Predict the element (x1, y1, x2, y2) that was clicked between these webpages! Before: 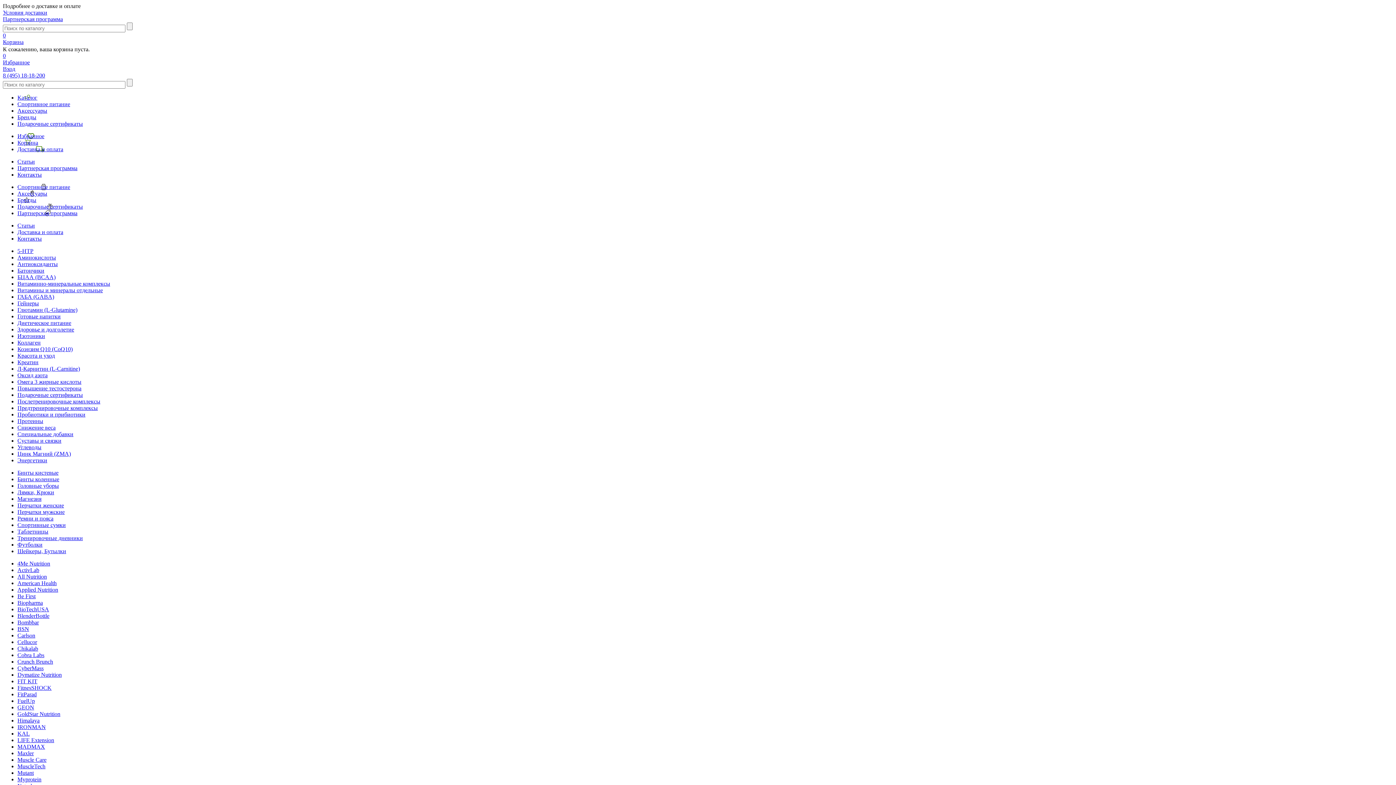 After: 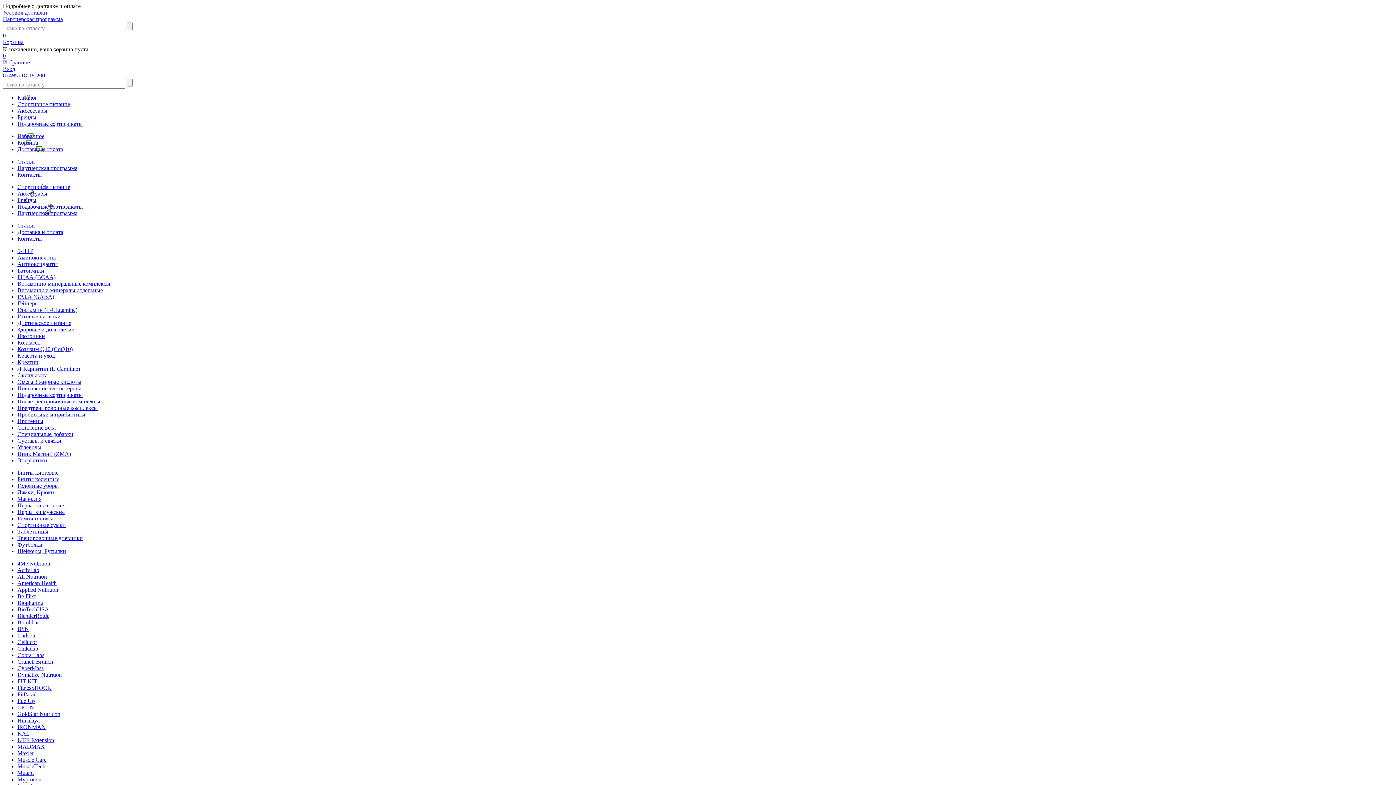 Action: bbox: (17, 378, 81, 385) label: Омега 3 жирные кислоты